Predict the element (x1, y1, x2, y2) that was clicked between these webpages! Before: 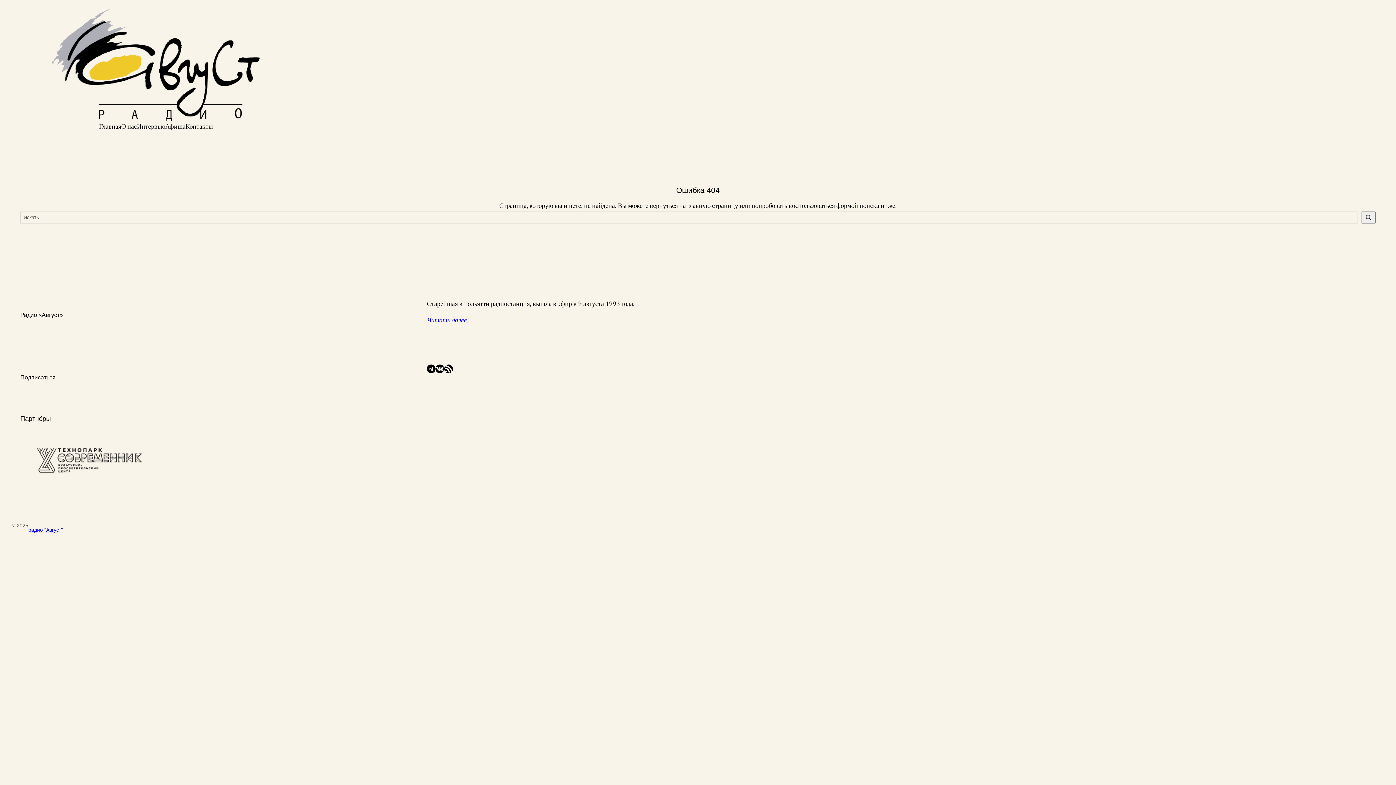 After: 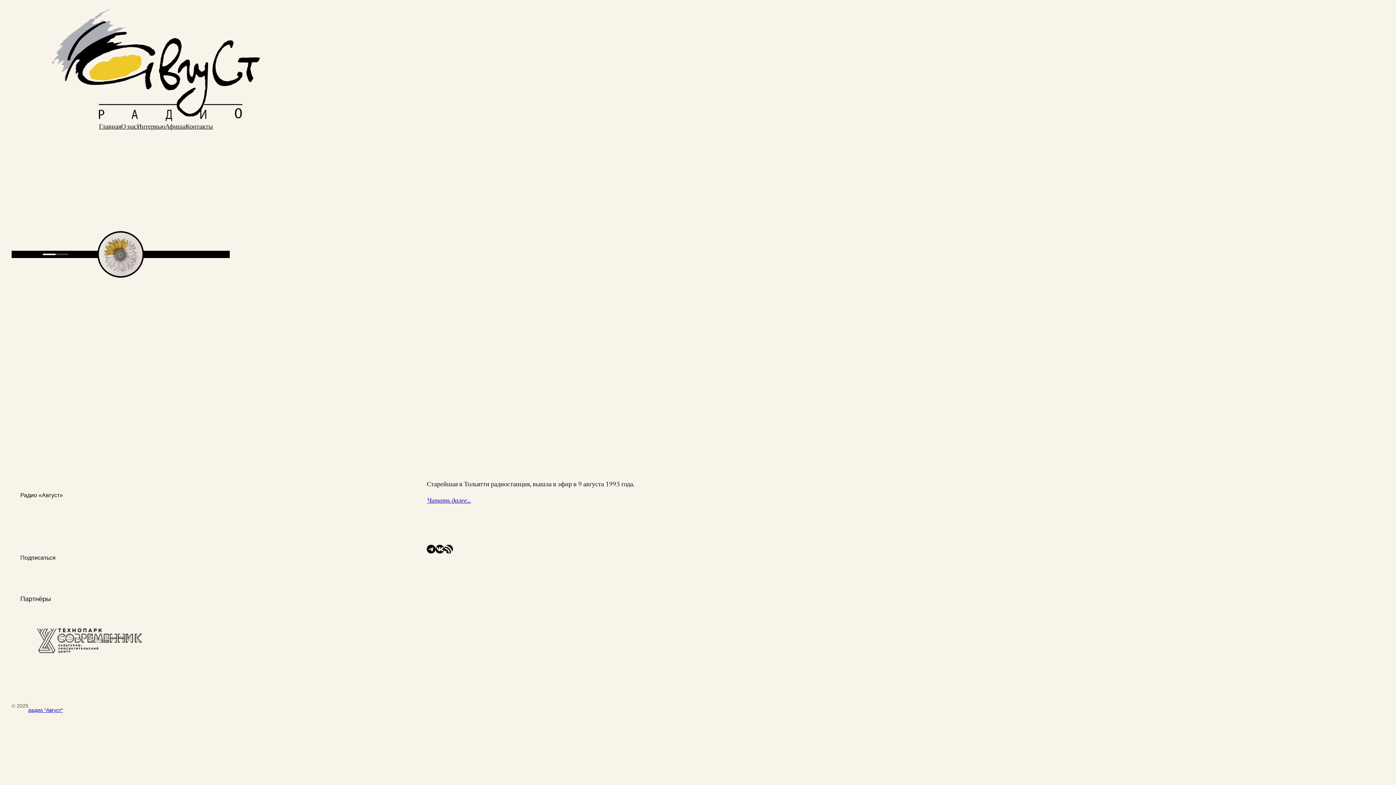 Action: label: радио "Август" bbox: (28, 527, 62, 533)